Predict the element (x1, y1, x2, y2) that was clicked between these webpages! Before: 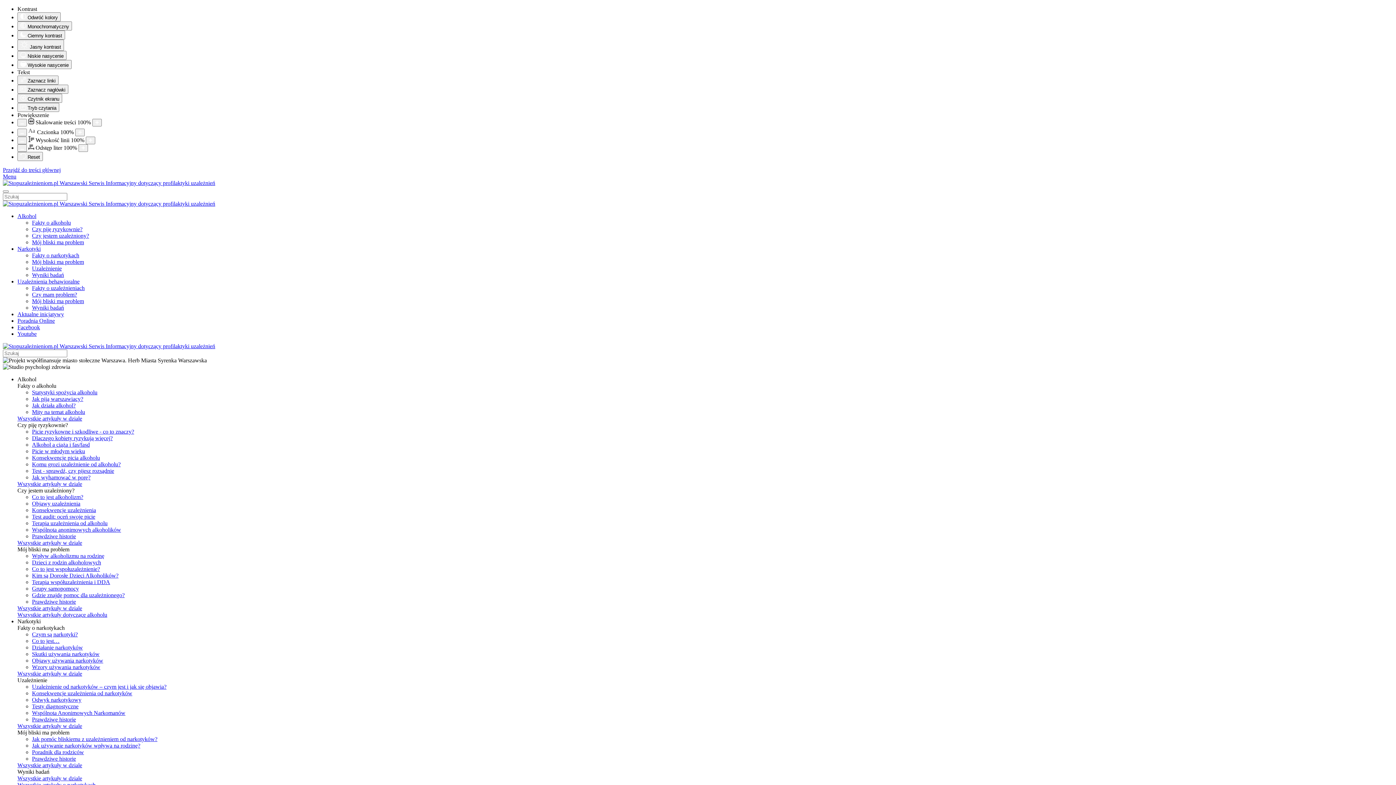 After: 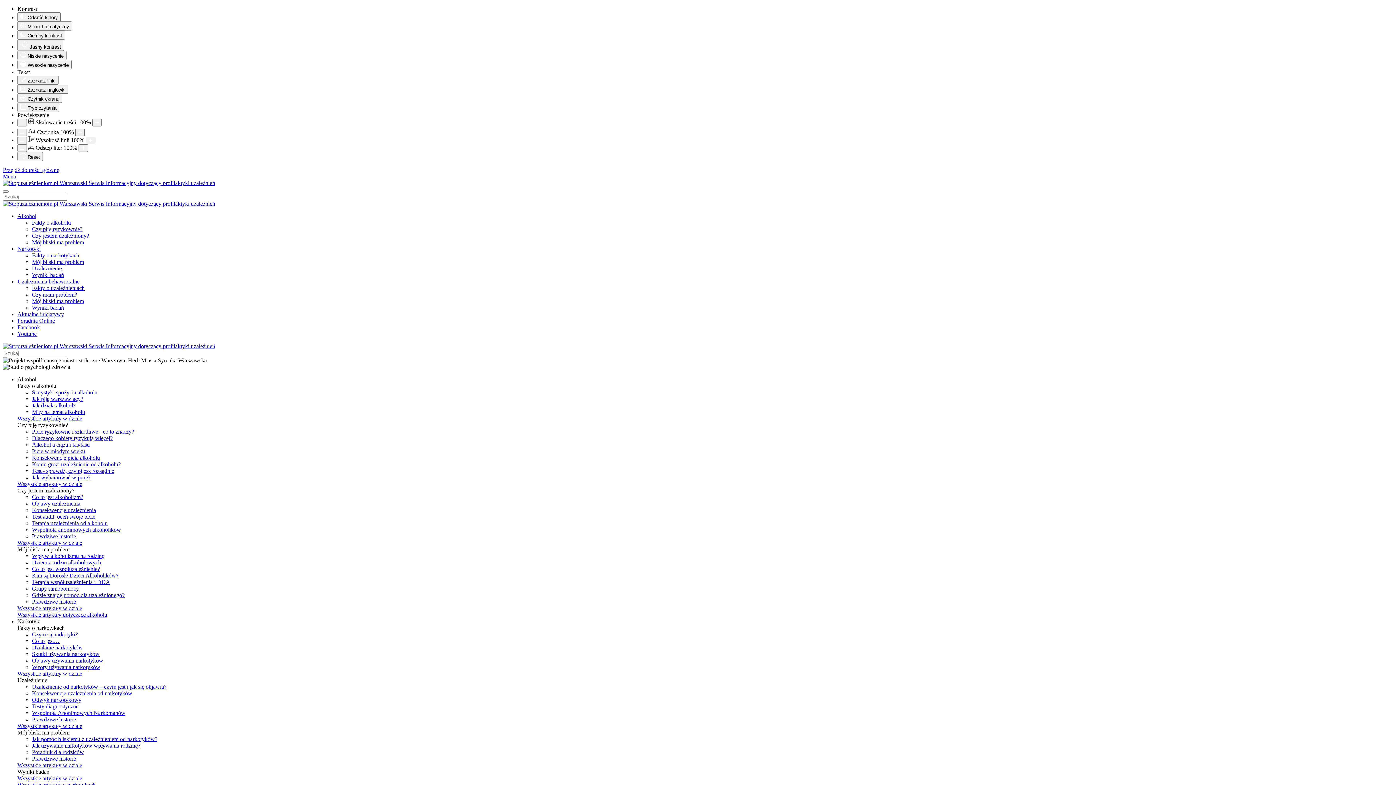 Action: label: Skutki używania narkotyków bbox: (32, 651, 99, 657)